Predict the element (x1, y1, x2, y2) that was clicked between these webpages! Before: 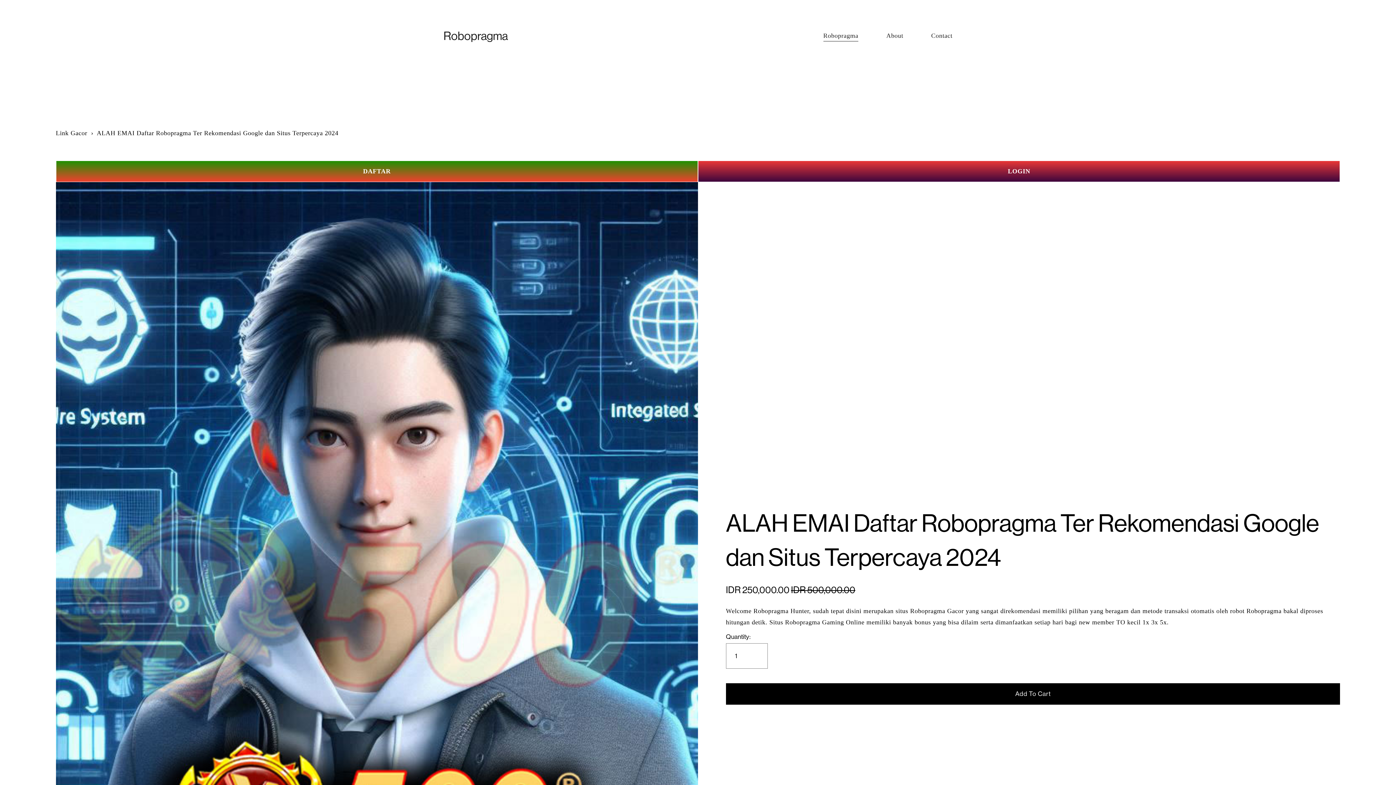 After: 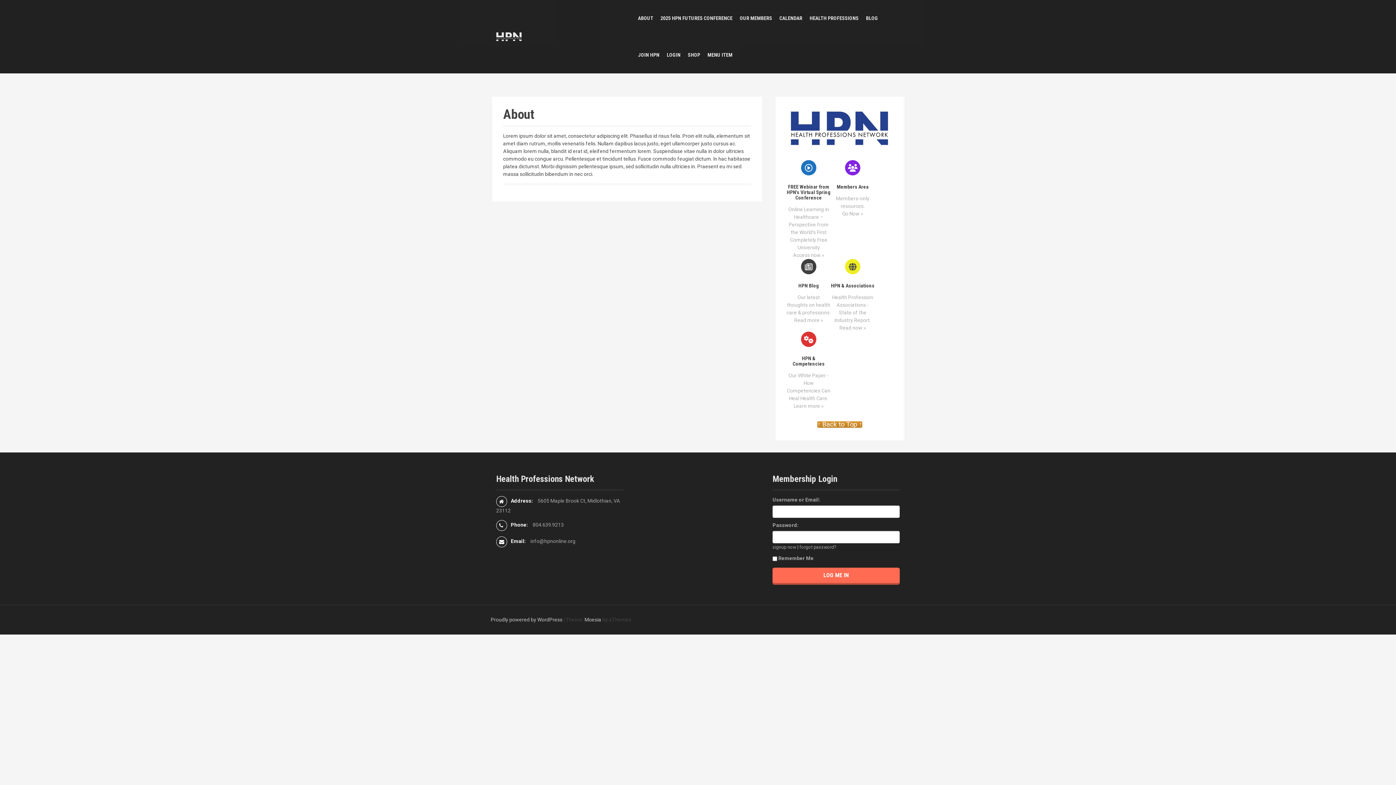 Action: label: About bbox: (886, 29, 903, 42)